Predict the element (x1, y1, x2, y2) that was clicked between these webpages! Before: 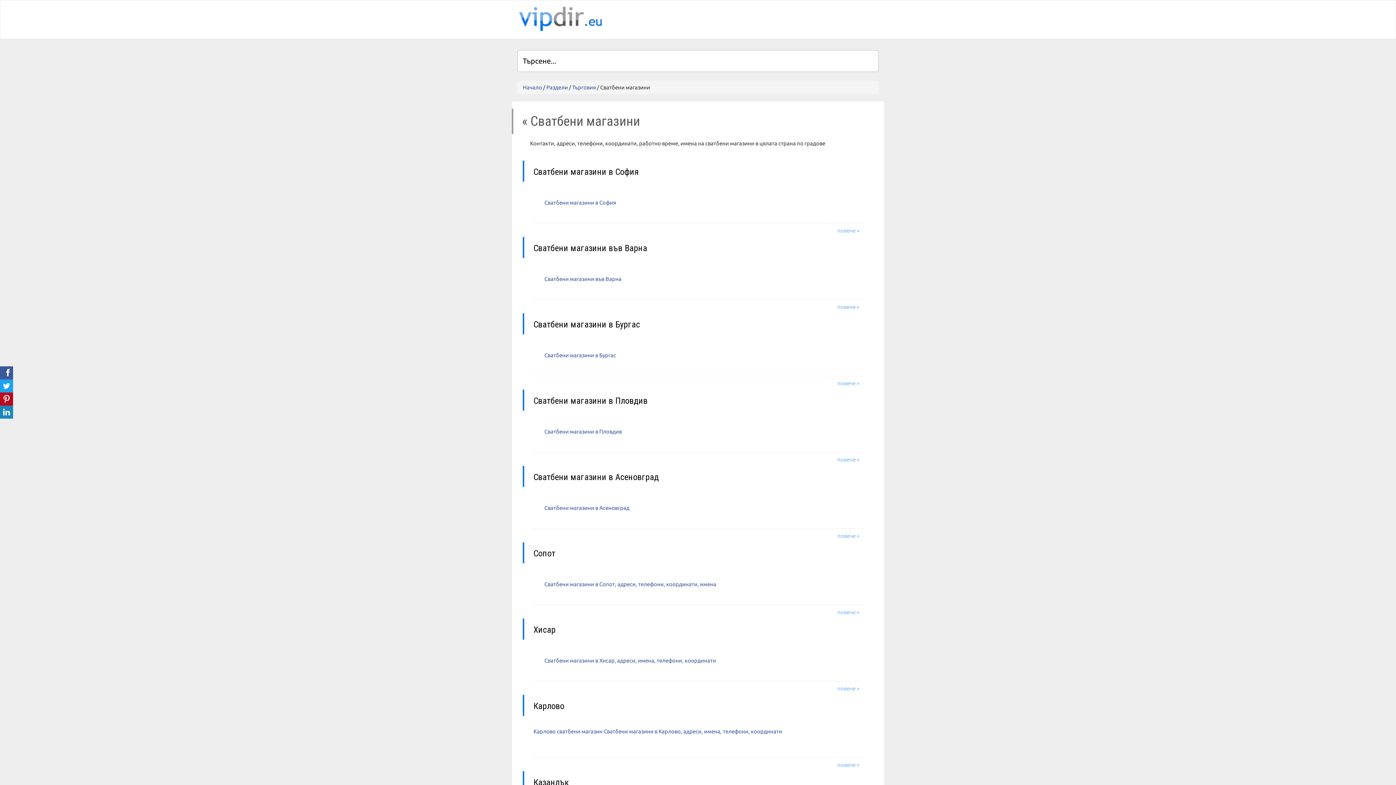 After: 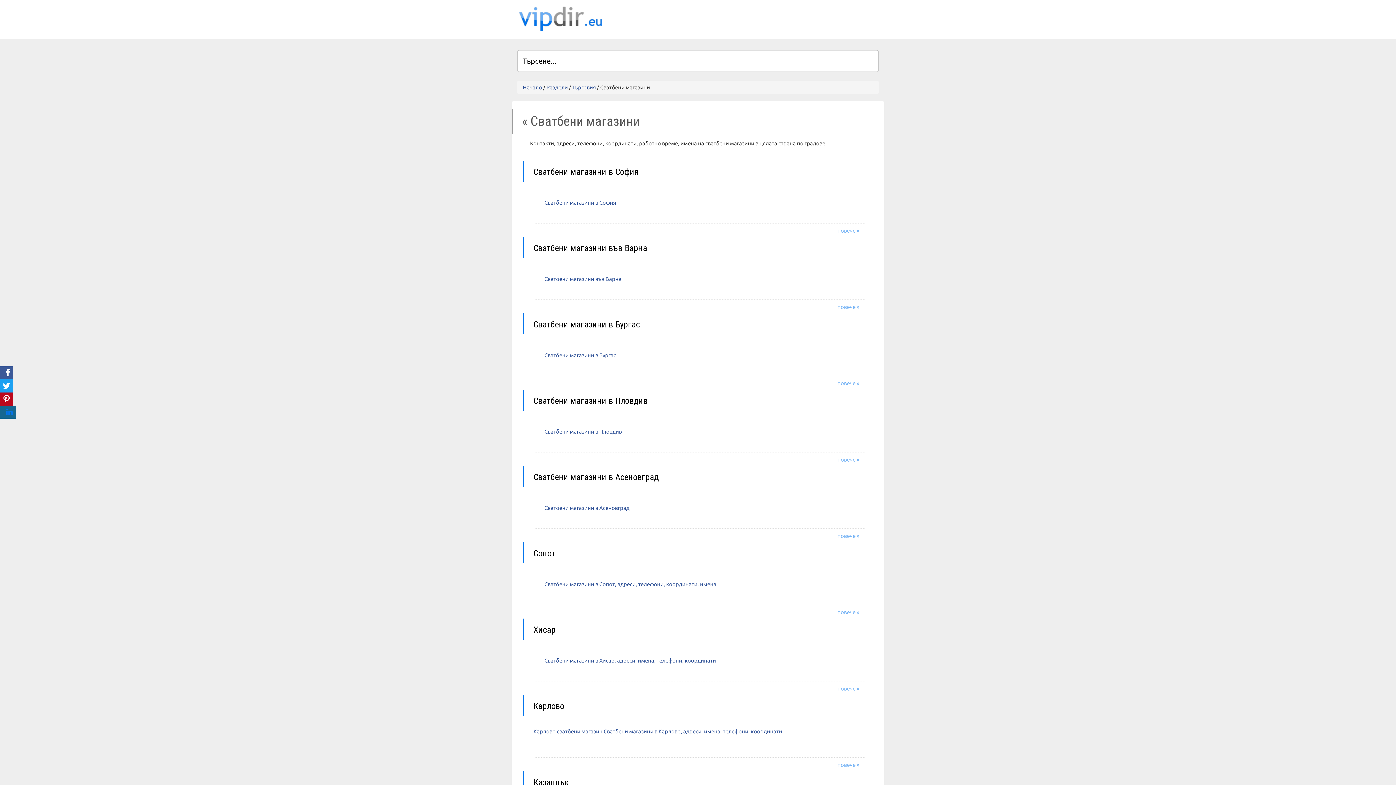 Action: bbox: (0, 405, 13, 418)